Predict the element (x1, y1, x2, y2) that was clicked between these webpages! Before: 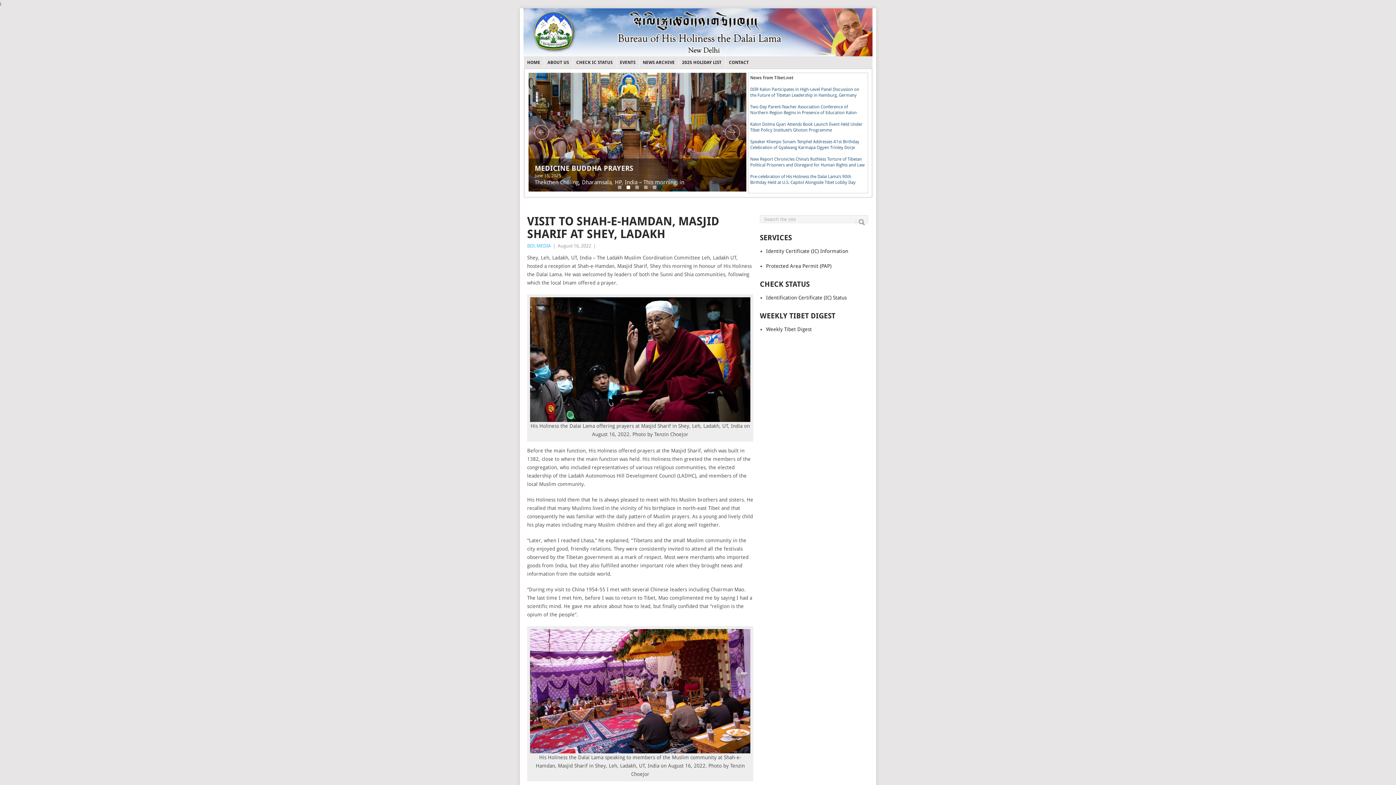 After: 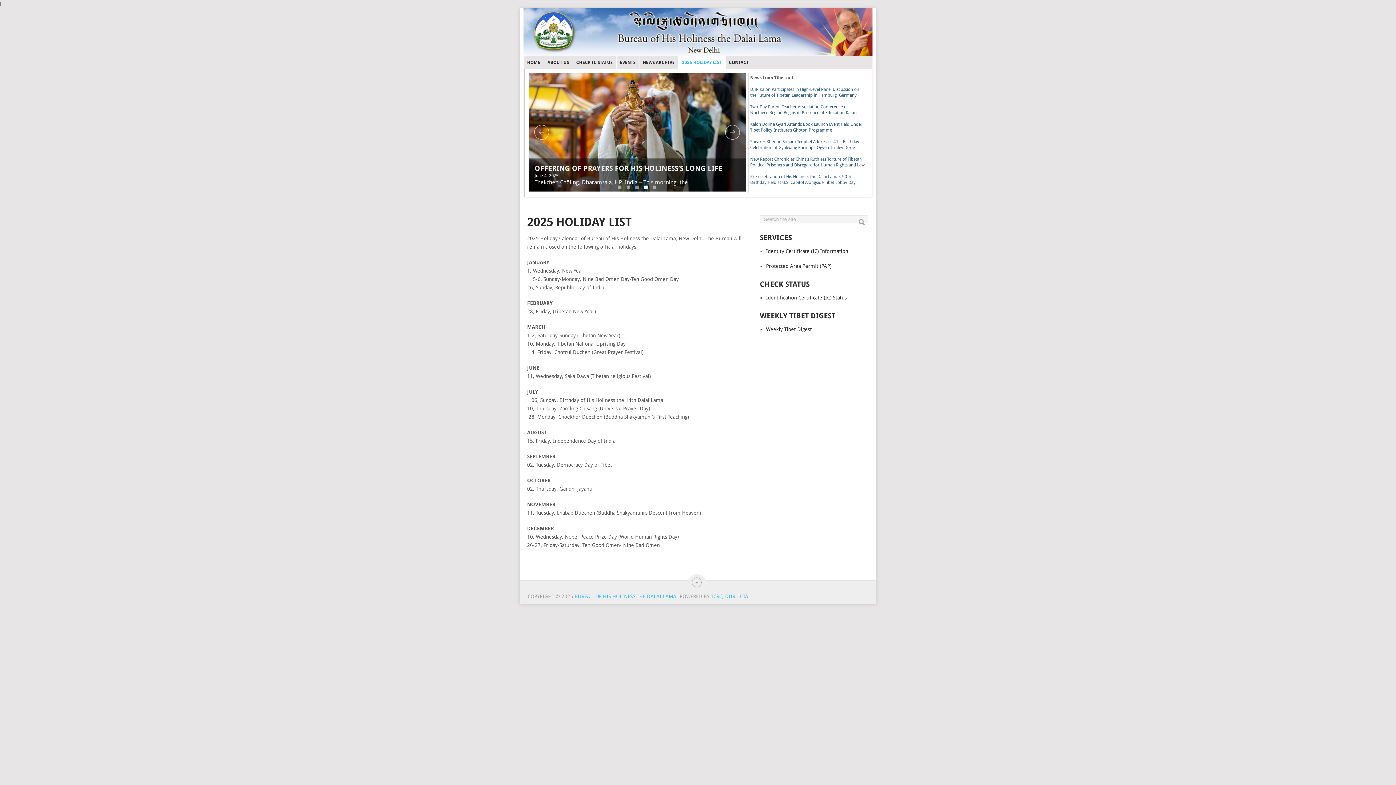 Action: label: 2025 HOLIDAY LIST
 bbox: (678, 56, 725, 68)